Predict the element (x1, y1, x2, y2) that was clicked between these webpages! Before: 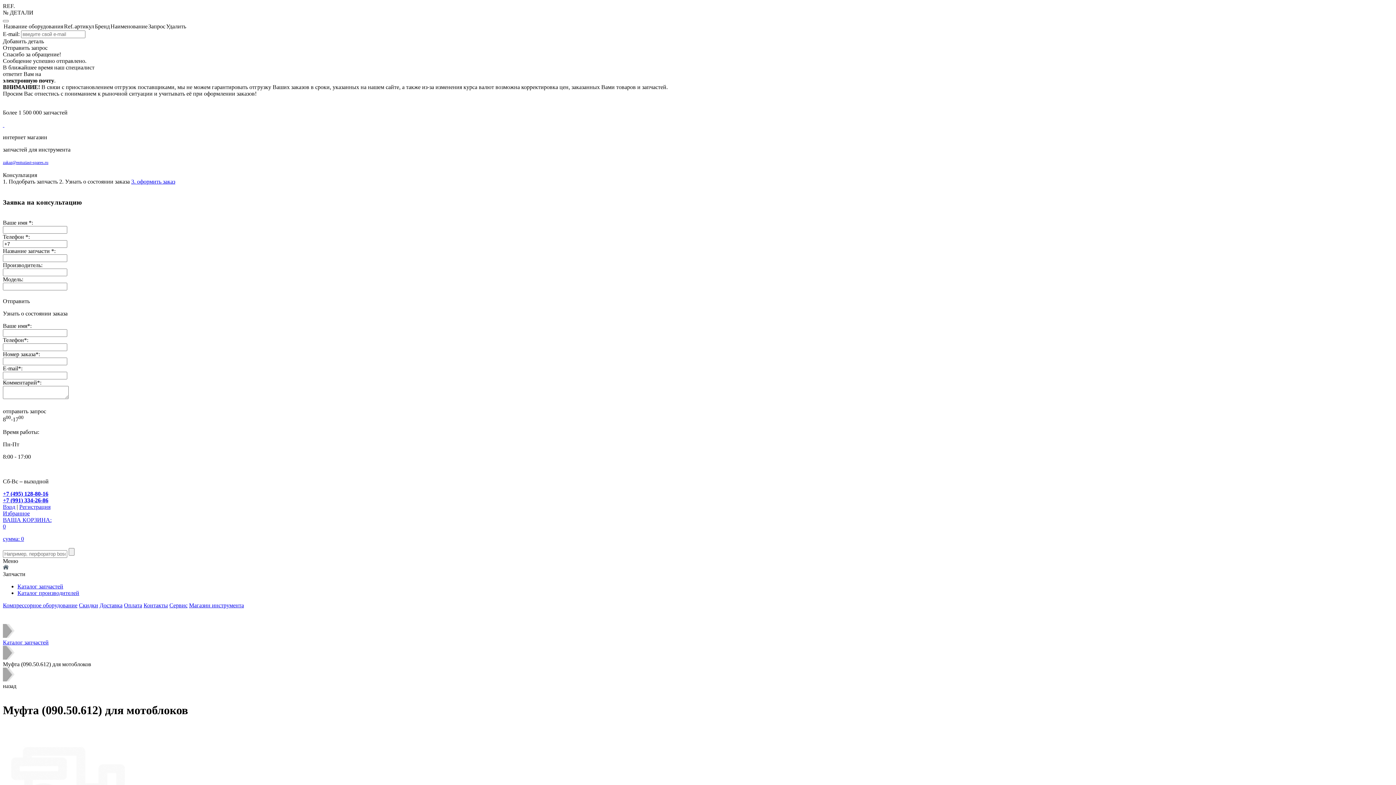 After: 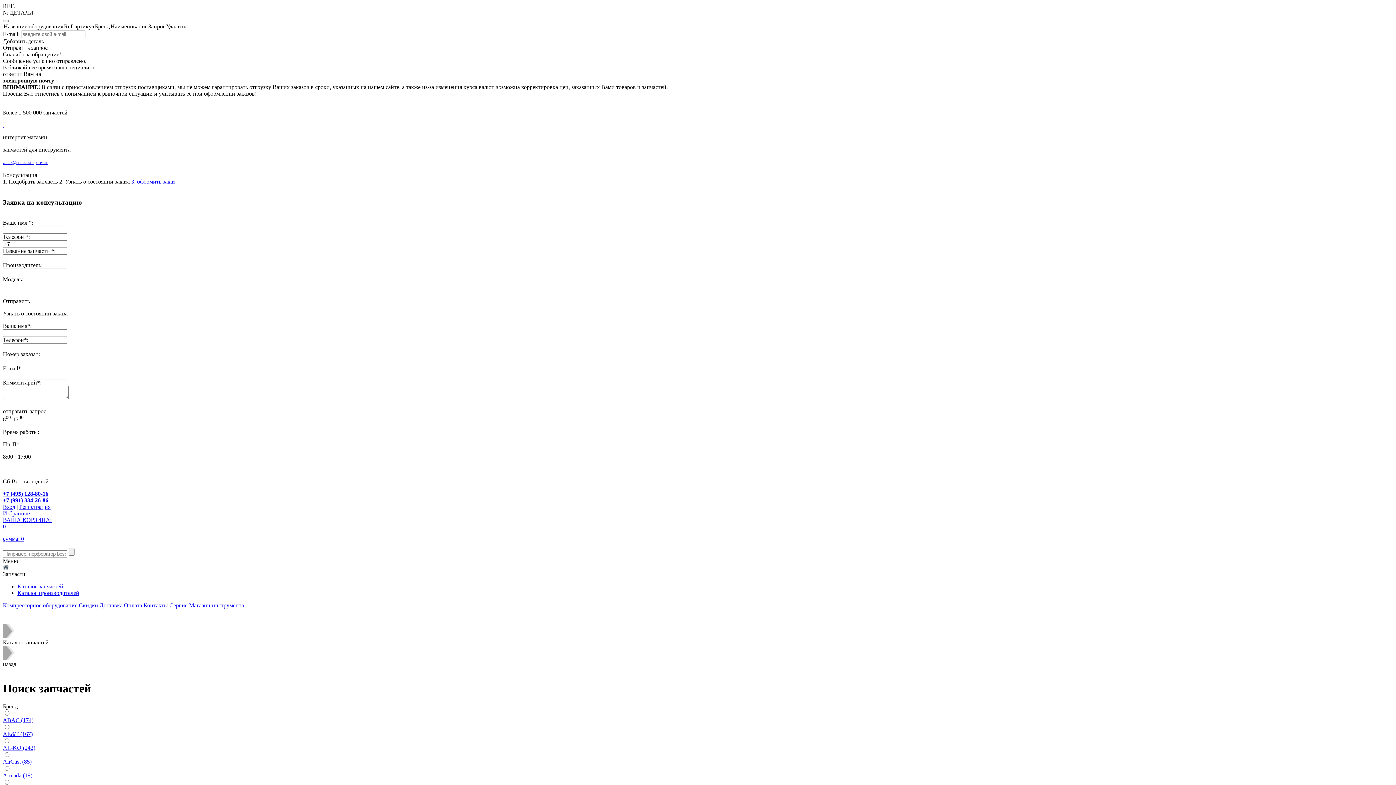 Action: label: Каталог запчастей bbox: (17, 583, 63, 589)